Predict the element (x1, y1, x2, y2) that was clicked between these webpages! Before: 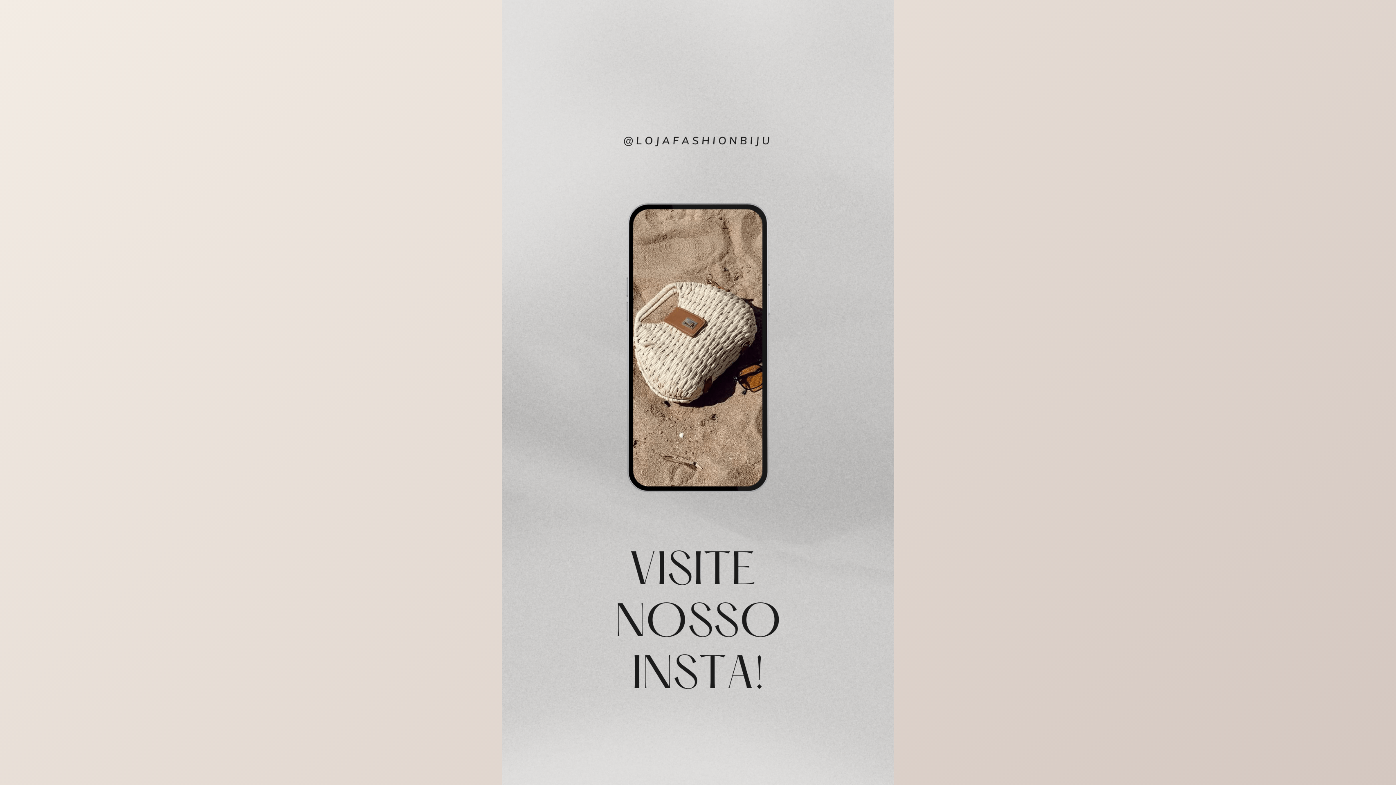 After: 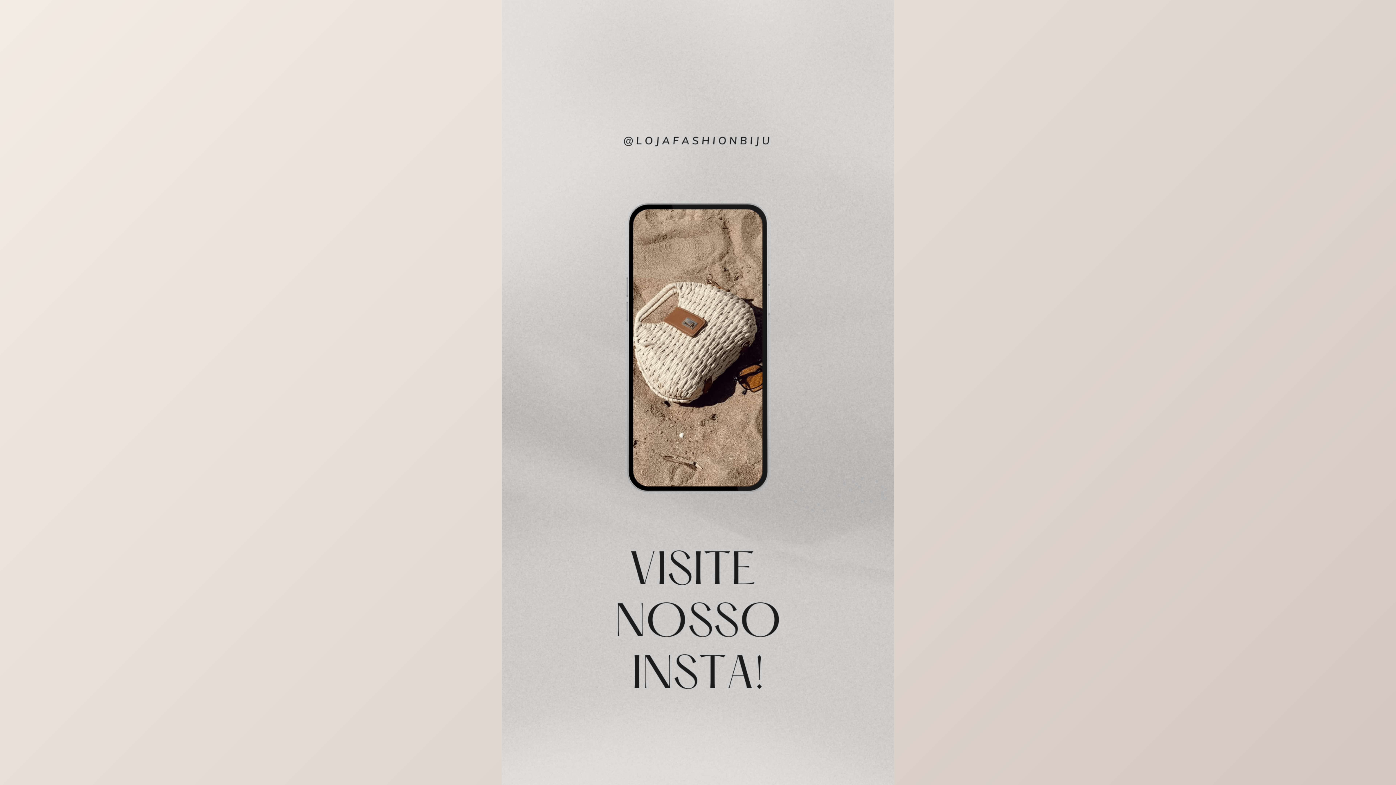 Action: bbox: (501, 0, 894, 785)